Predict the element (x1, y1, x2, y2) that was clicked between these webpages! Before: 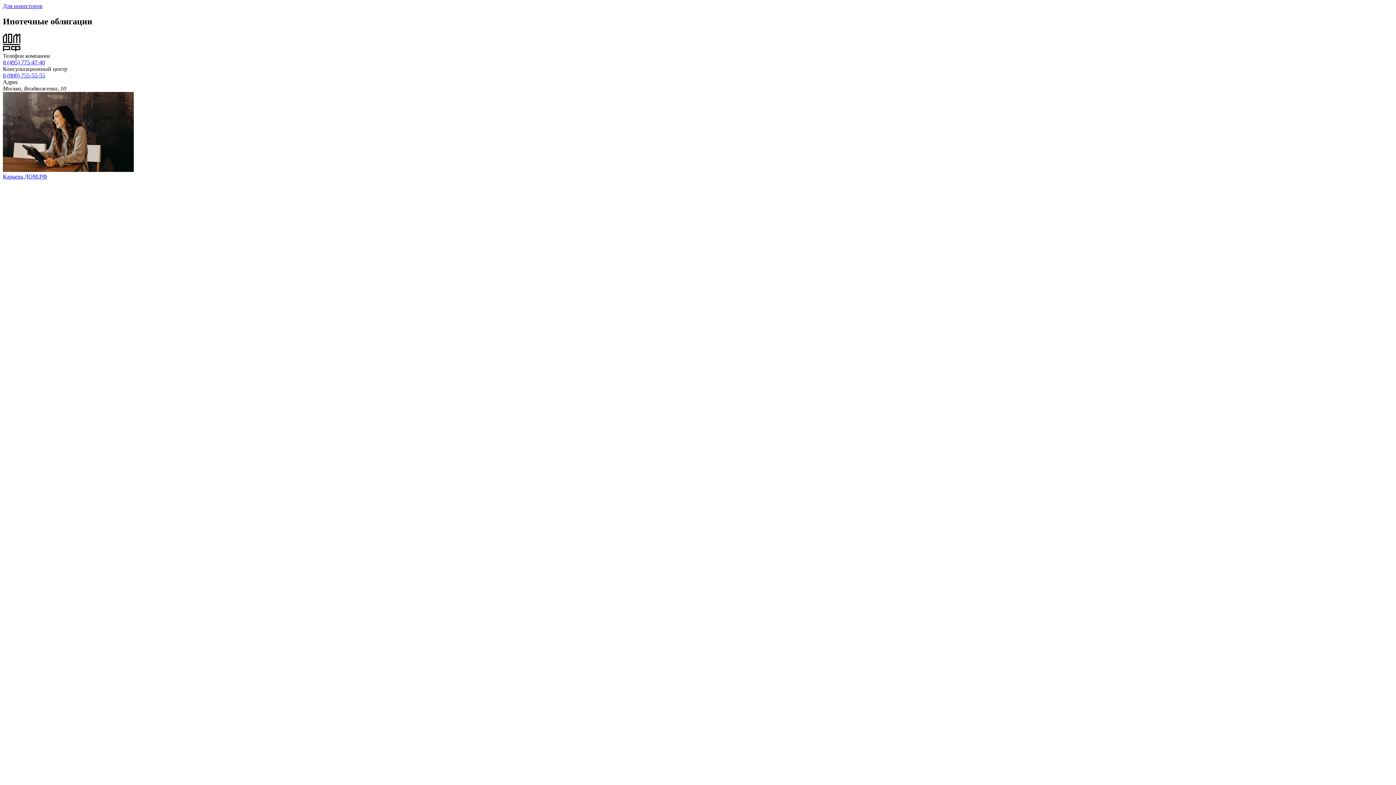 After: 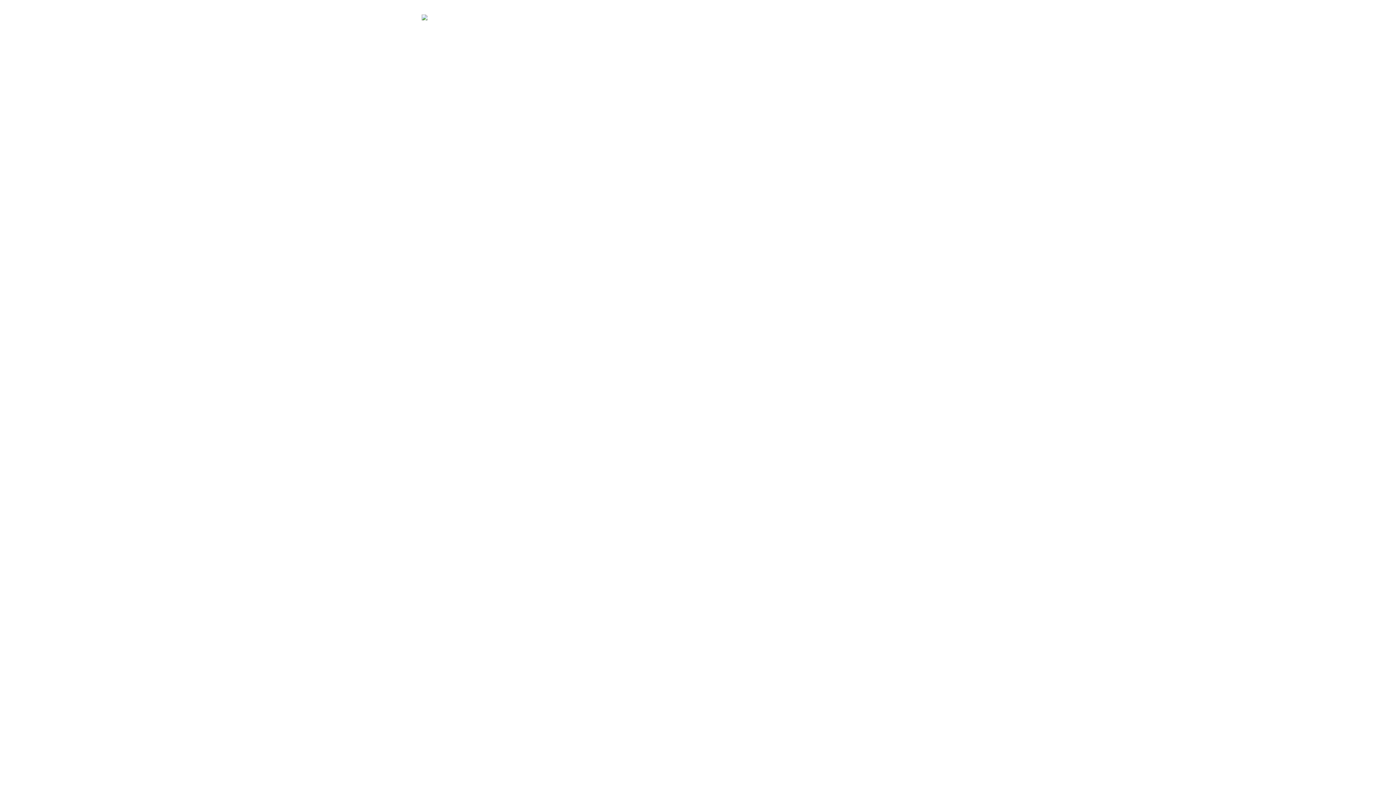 Action: bbox: (2, 46, 20, 52)